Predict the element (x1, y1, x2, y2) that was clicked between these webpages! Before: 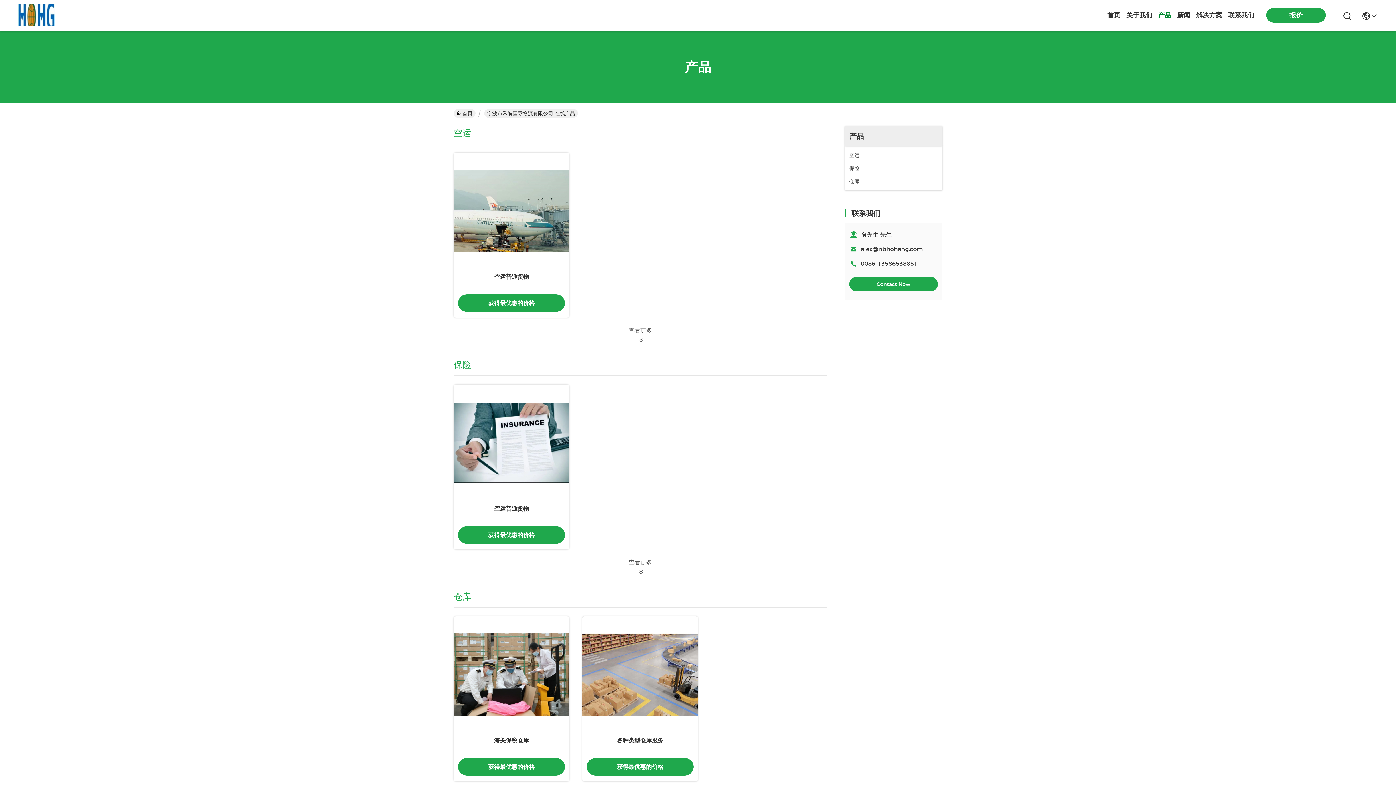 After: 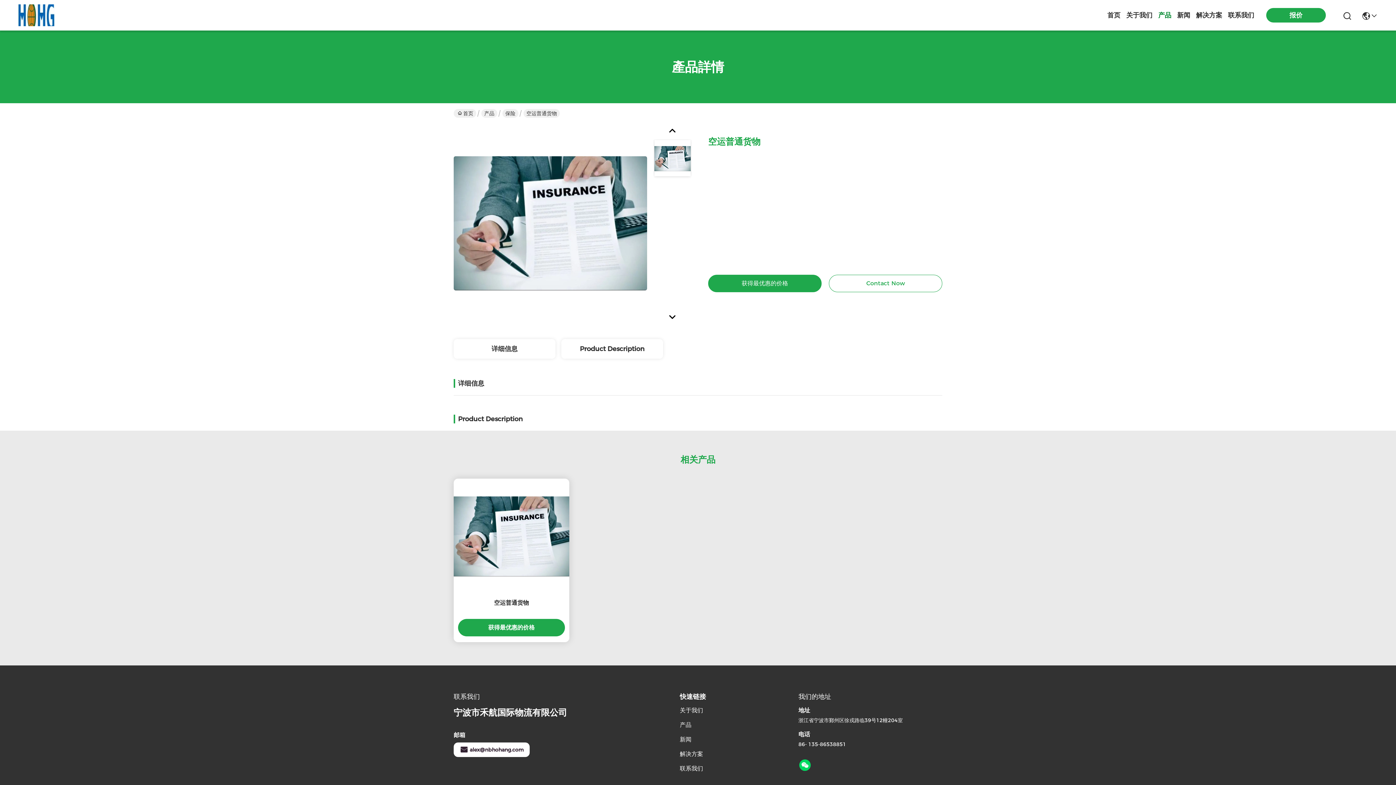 Action: bbox: (494, 505, 529, 512) label: 空运普通货物